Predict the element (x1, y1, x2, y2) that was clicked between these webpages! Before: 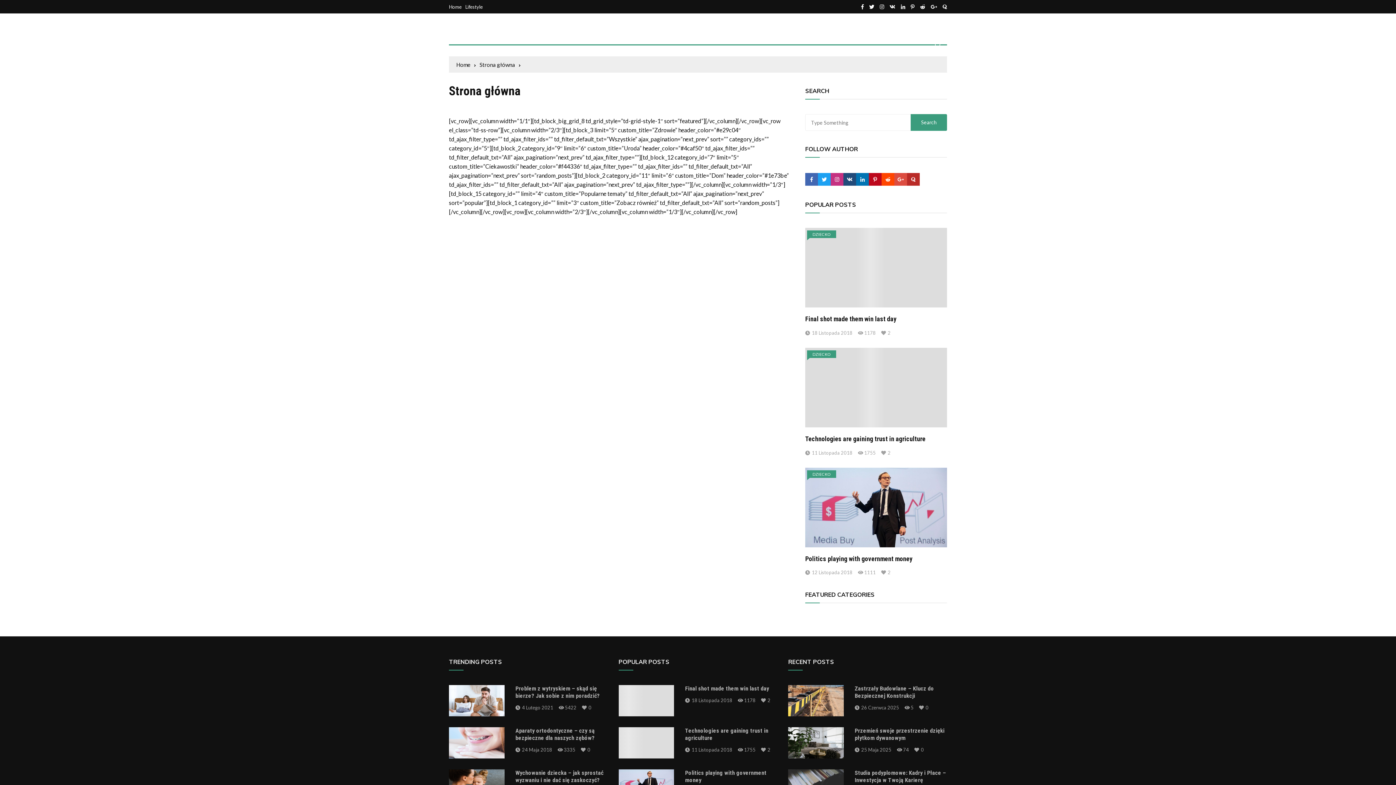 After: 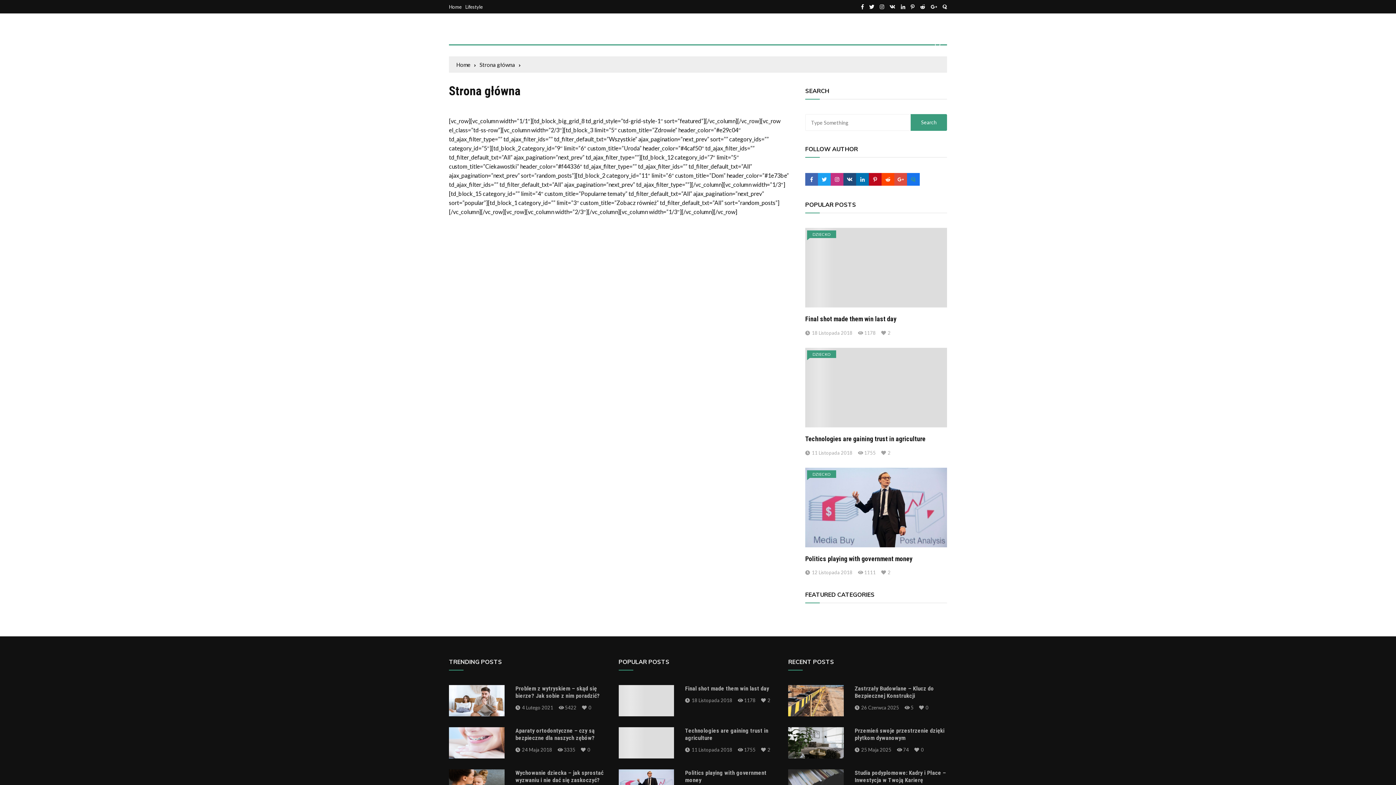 Action: bbox: (907, 173, 920, 185)